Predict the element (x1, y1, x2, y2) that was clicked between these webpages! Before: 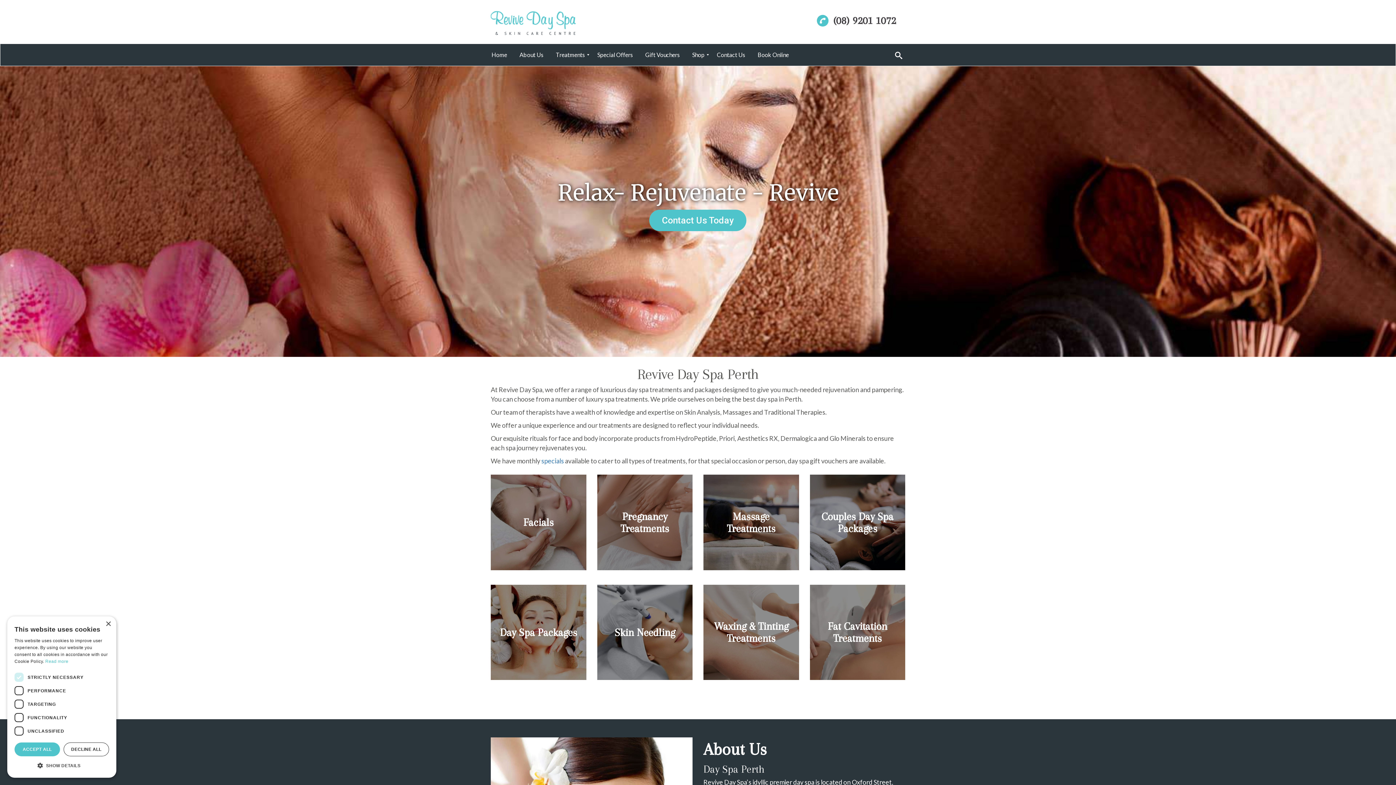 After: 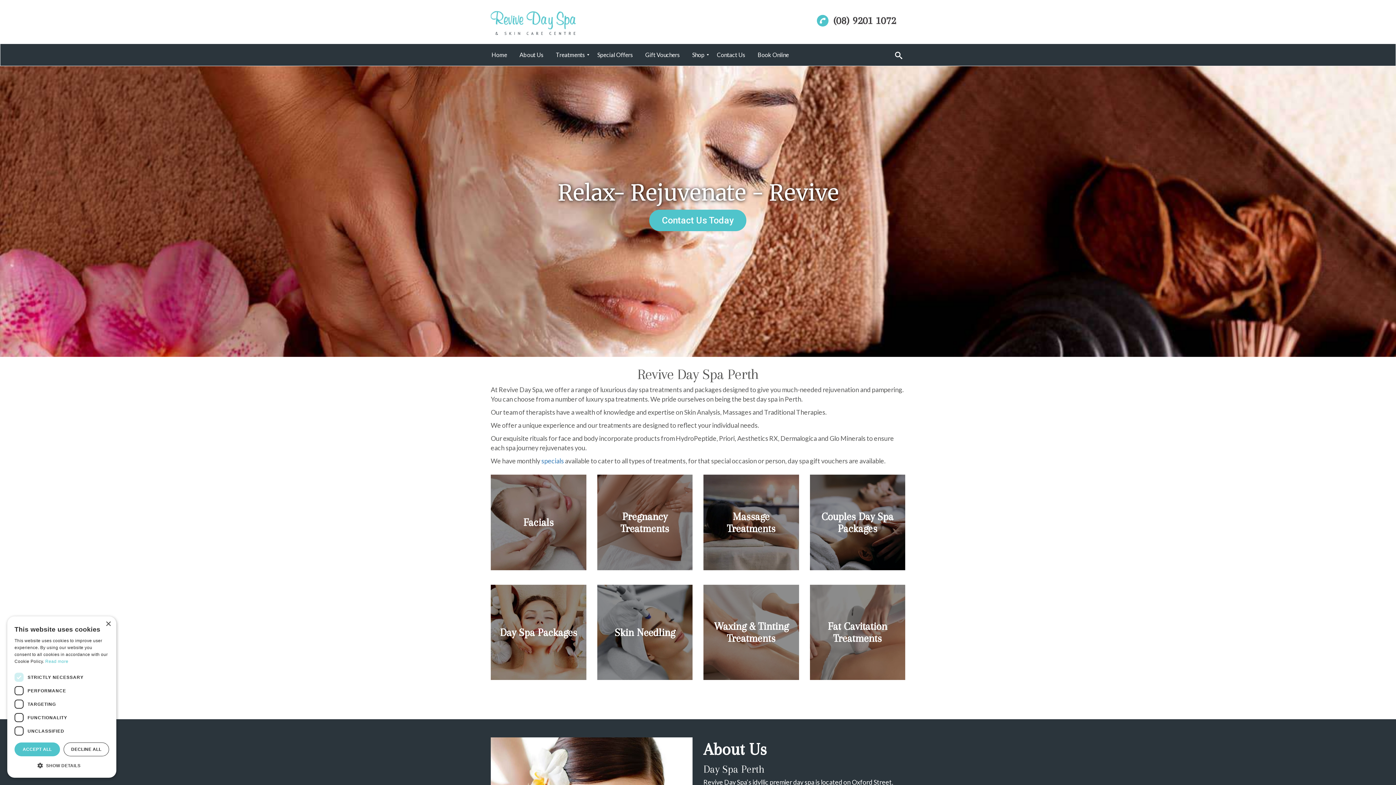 Action: label:  (08) 9201 1072 bbox: (817, 14, 896, 26)